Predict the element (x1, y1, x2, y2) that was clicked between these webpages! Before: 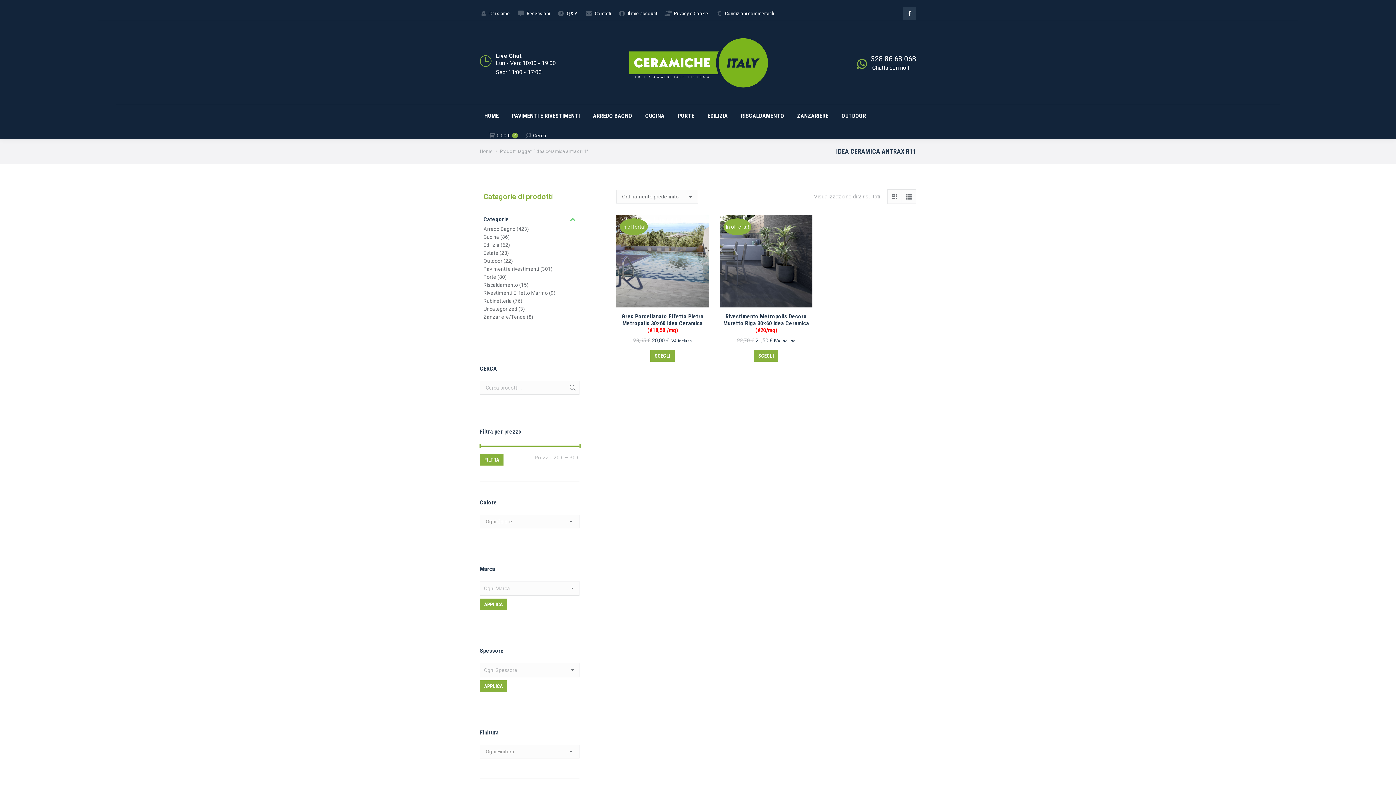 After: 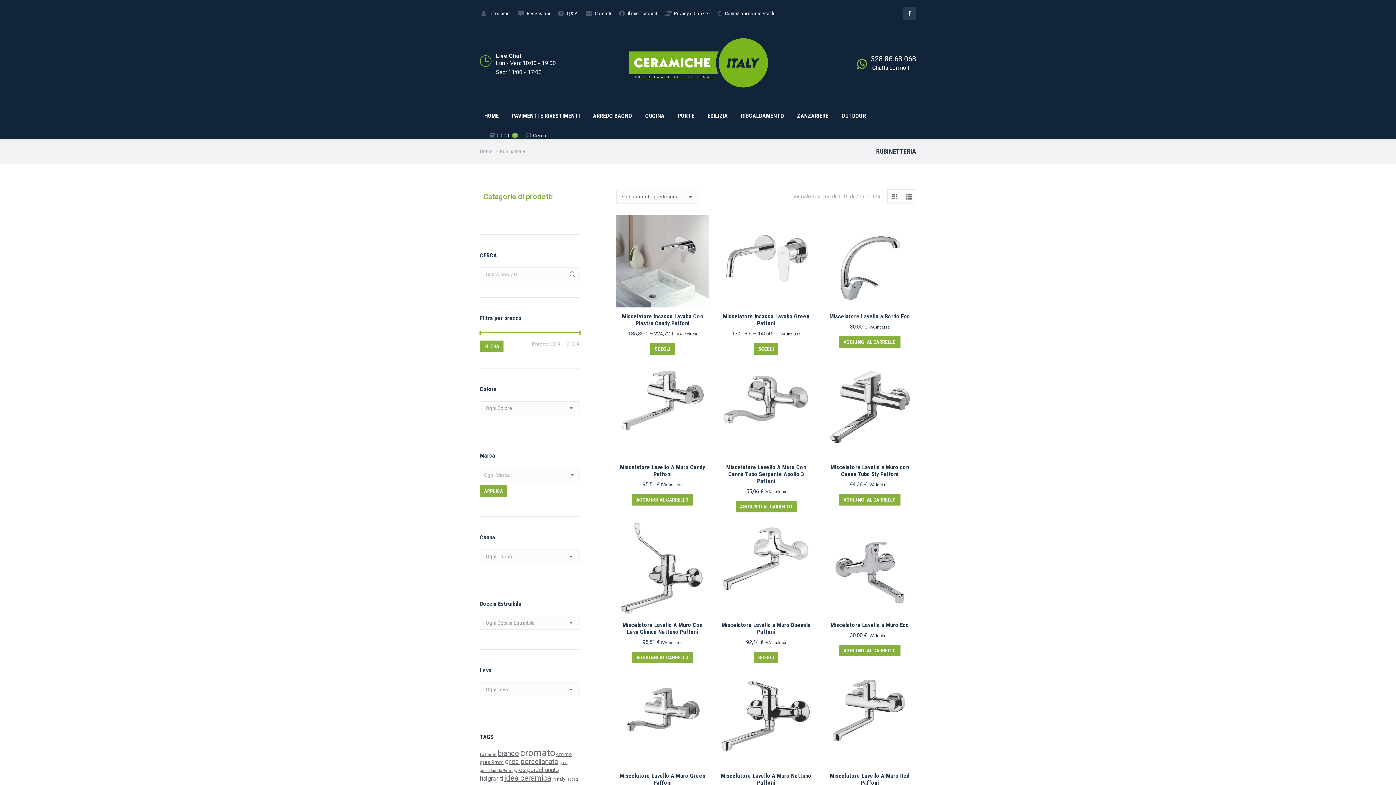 Action: bbox: (483, 297, 576, 304) label: Rubinetteria
(76)